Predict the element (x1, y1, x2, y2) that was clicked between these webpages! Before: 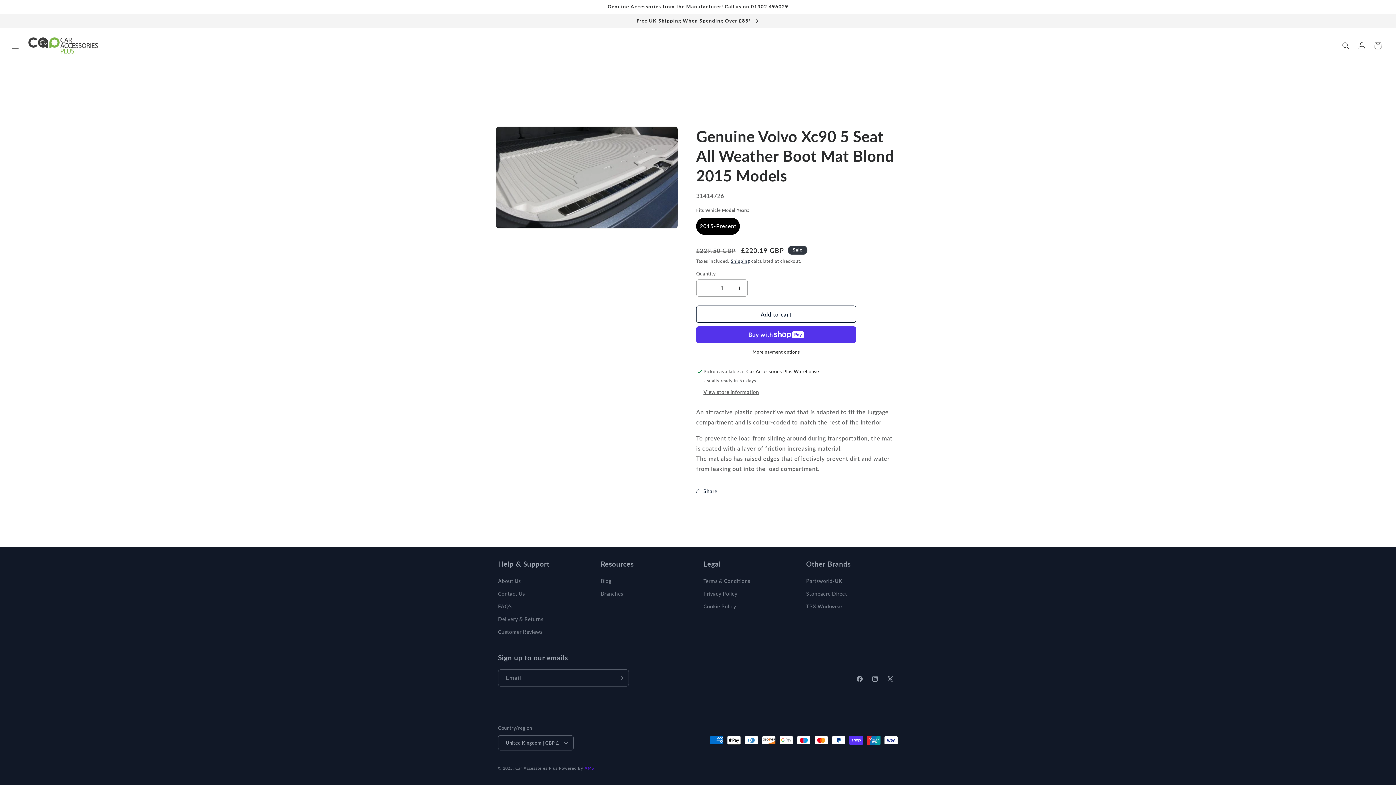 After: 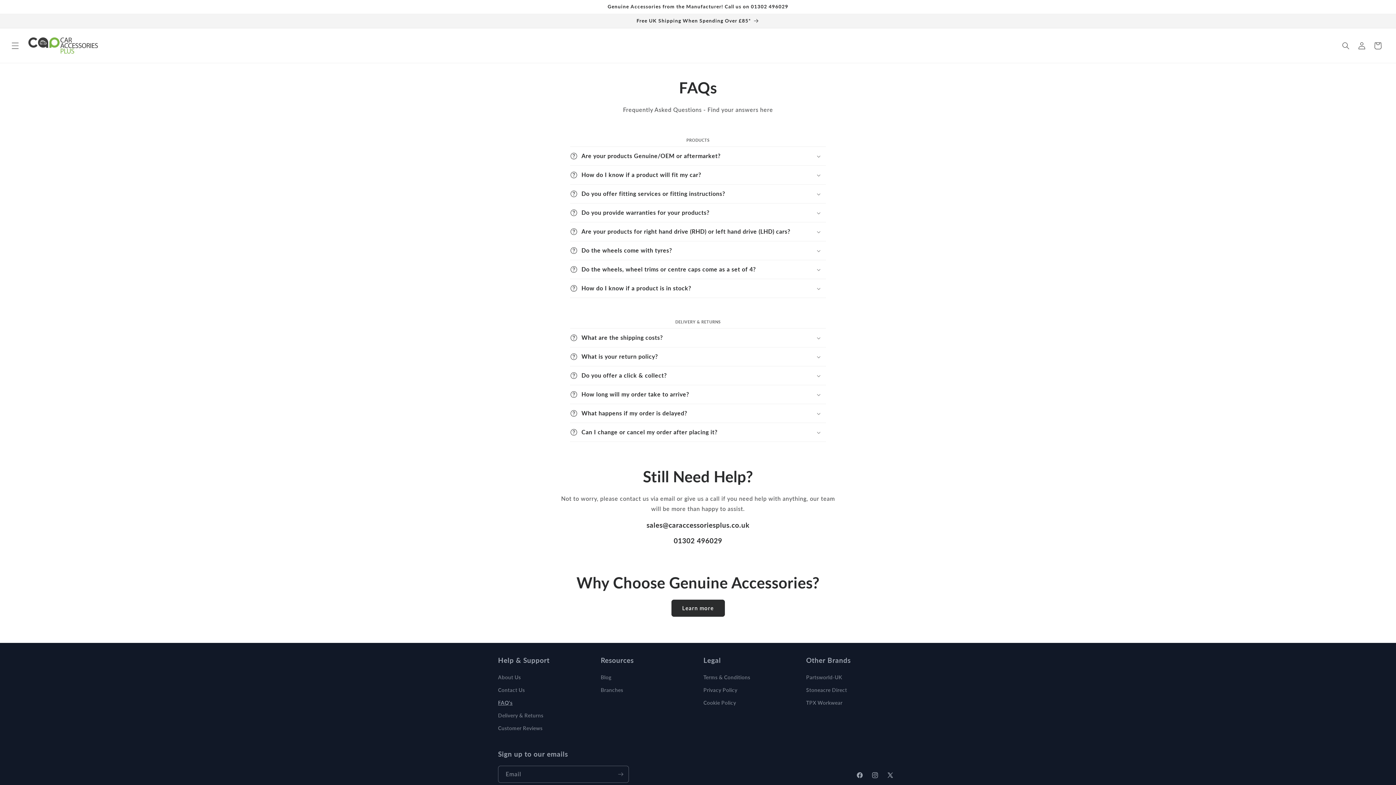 Action: bbox: (498, 600, 512, 613) label: FAQ's